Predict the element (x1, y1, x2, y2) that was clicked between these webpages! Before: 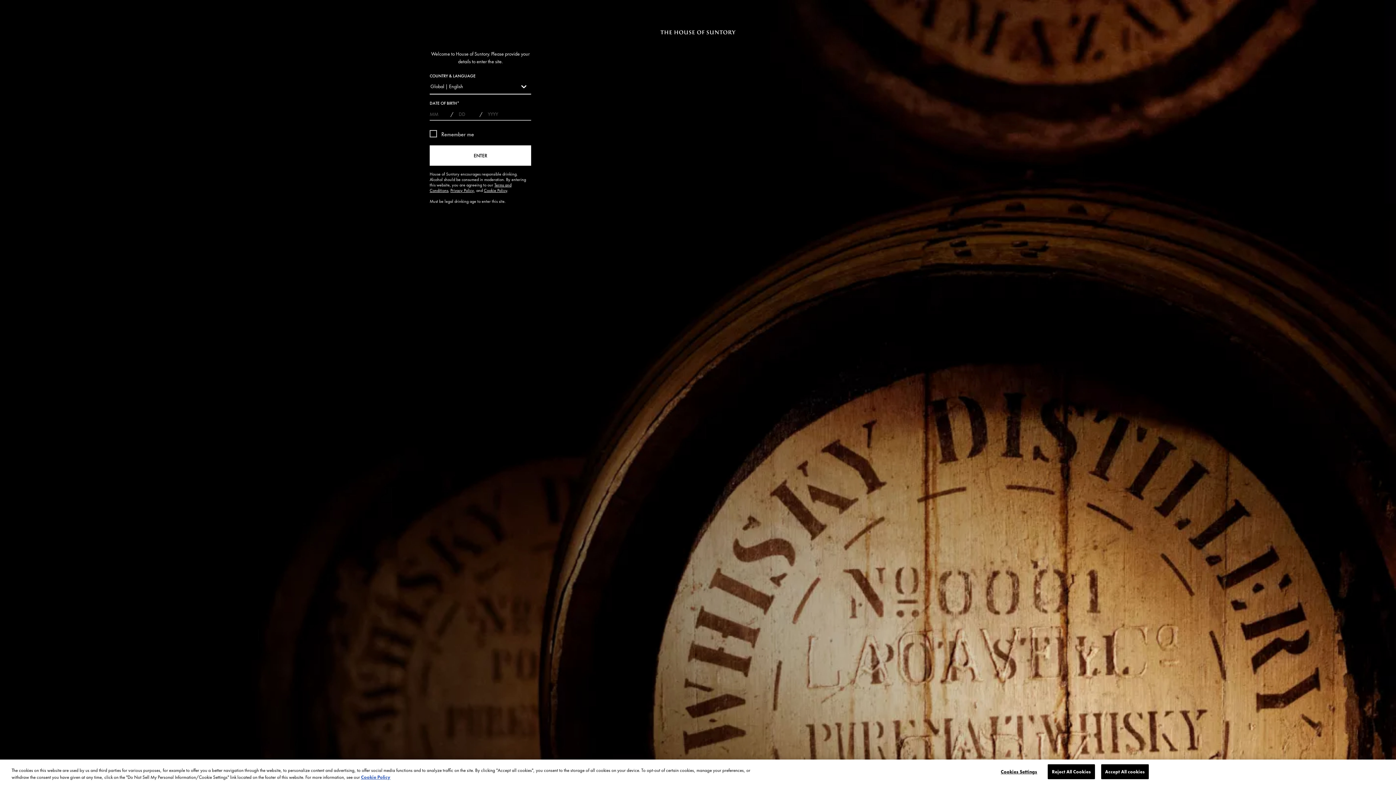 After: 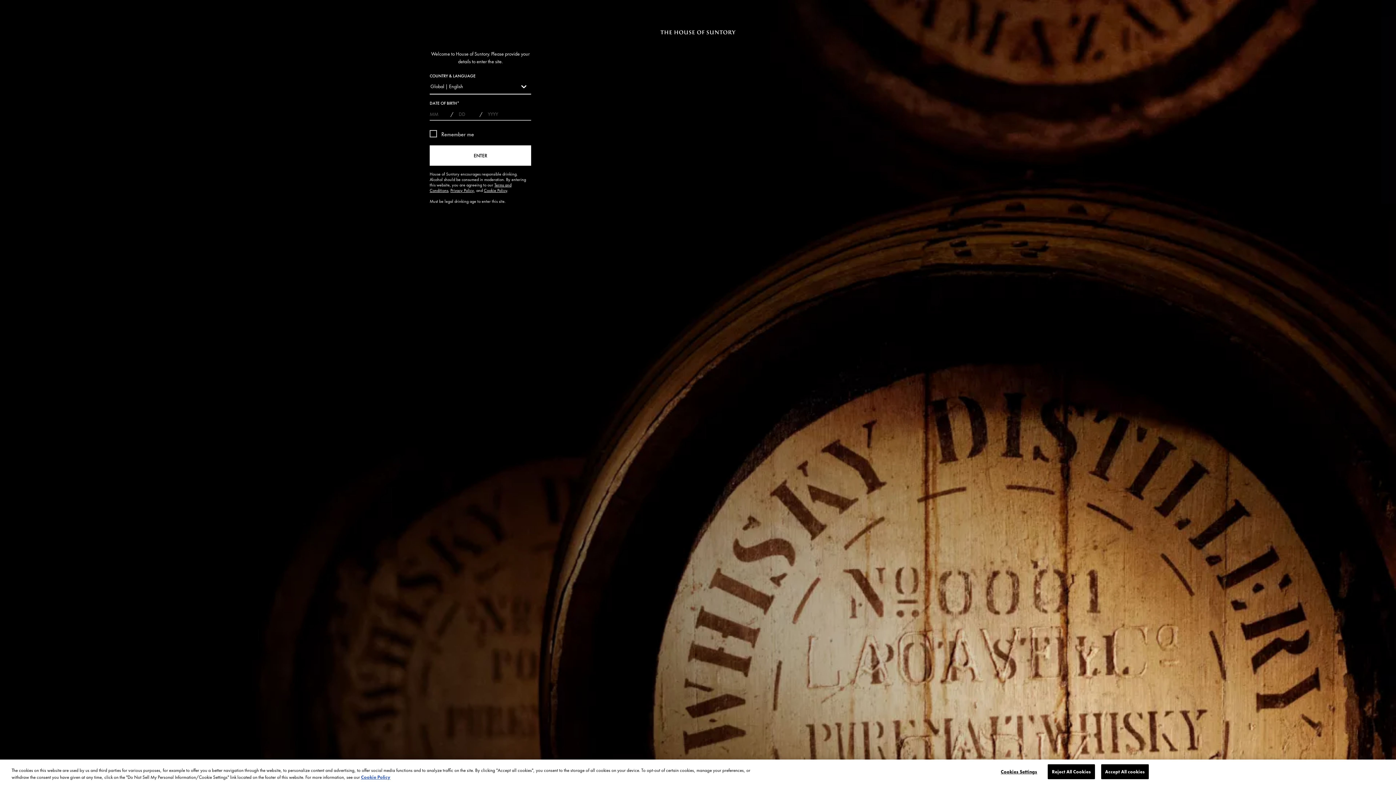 Action: bbox: (484, 187, 507, 193) label: Cookie Policy